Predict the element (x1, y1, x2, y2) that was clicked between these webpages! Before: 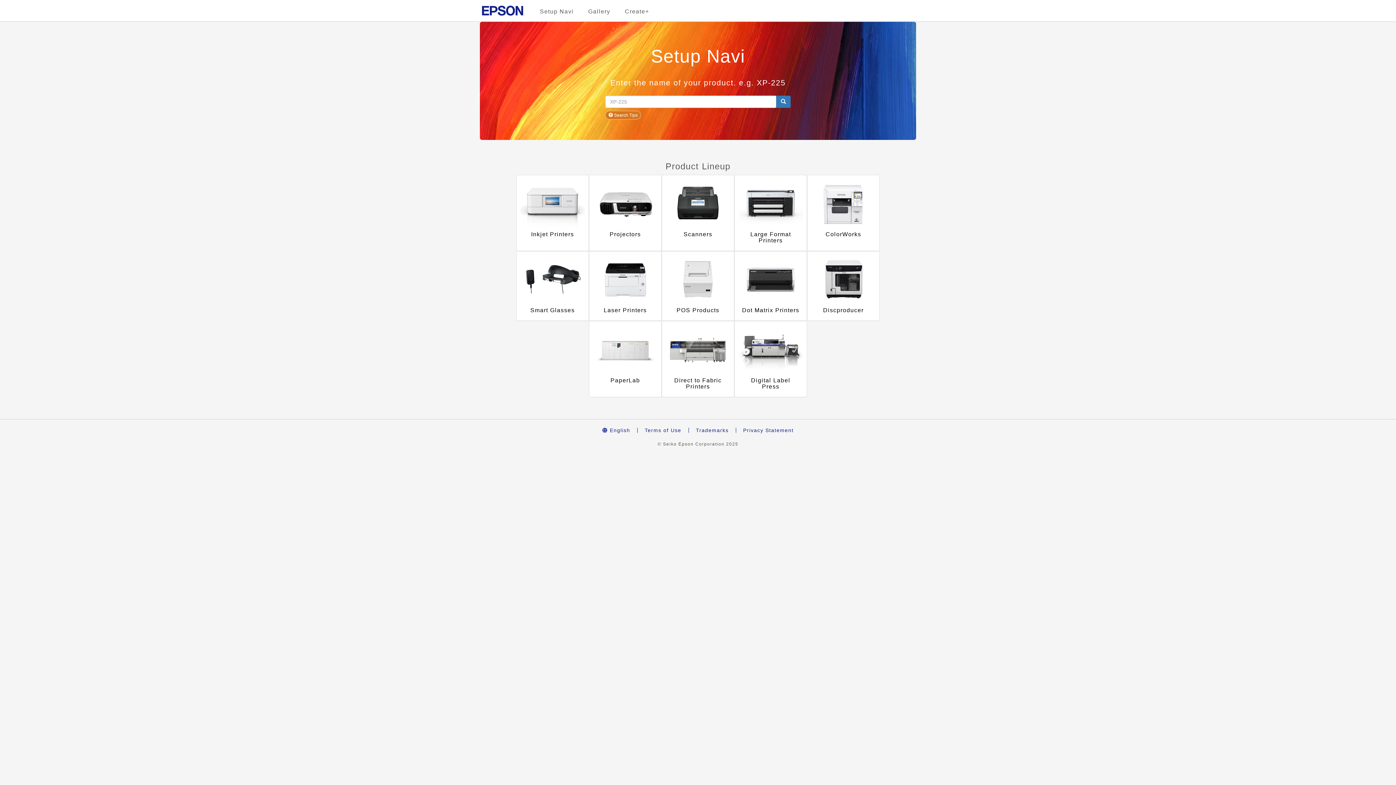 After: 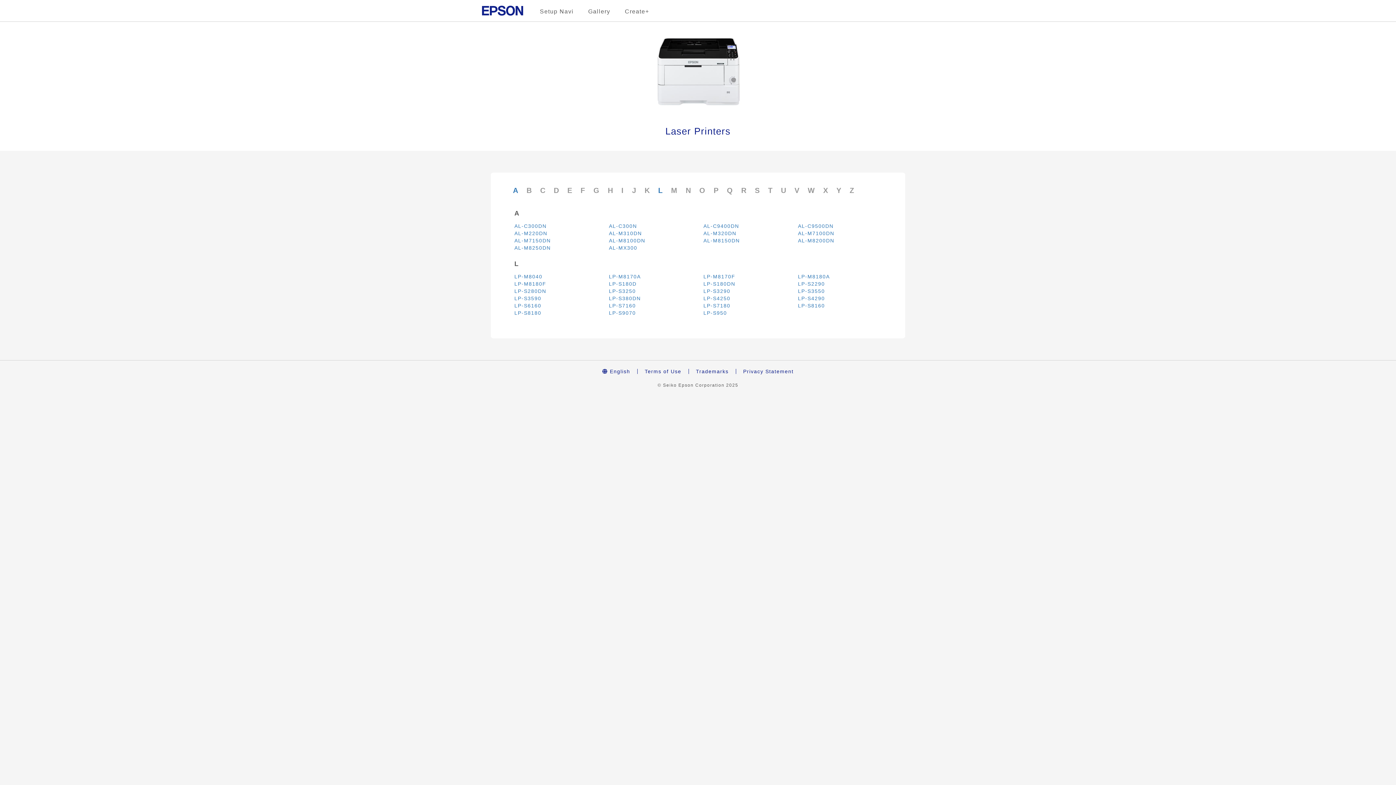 Action: label: Laser Printers bbox: (589, 251, 661, 321)